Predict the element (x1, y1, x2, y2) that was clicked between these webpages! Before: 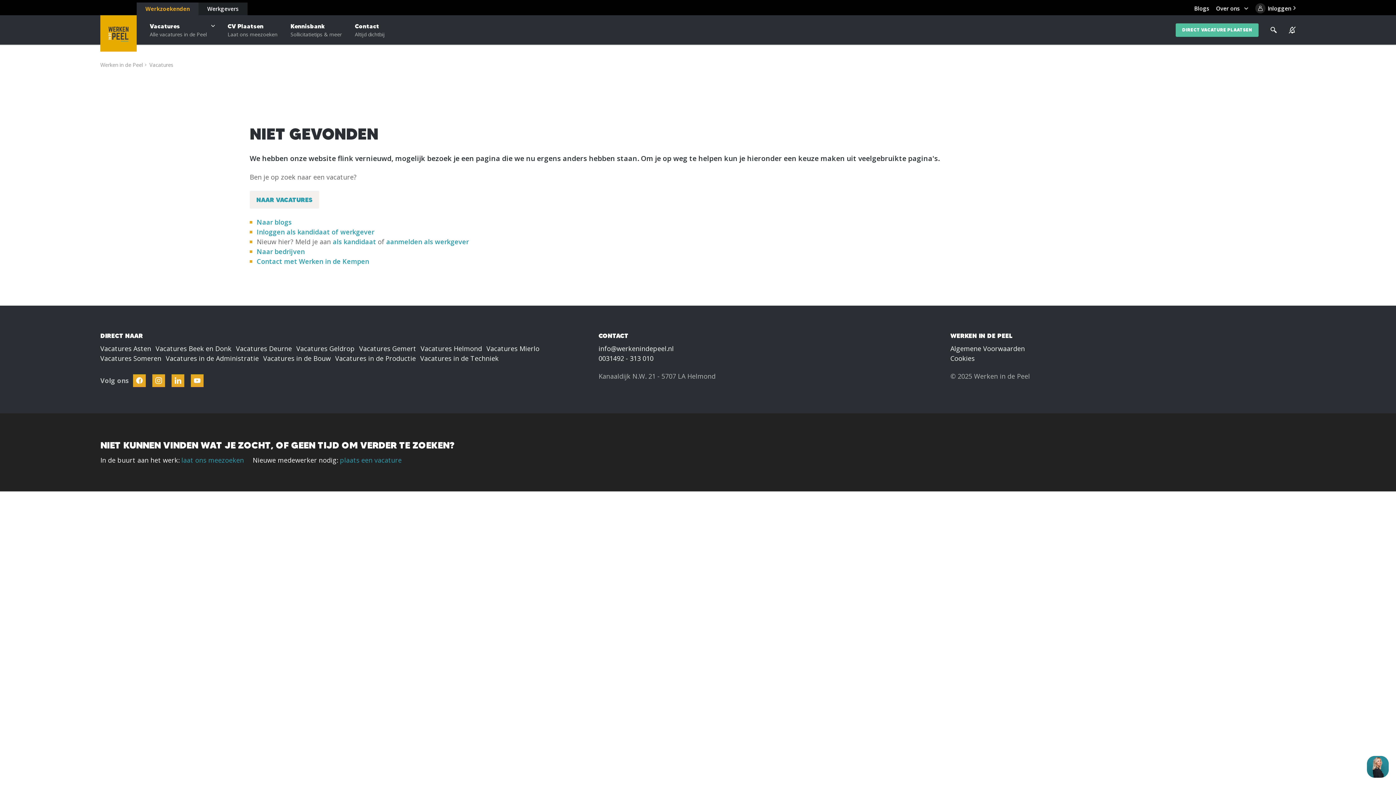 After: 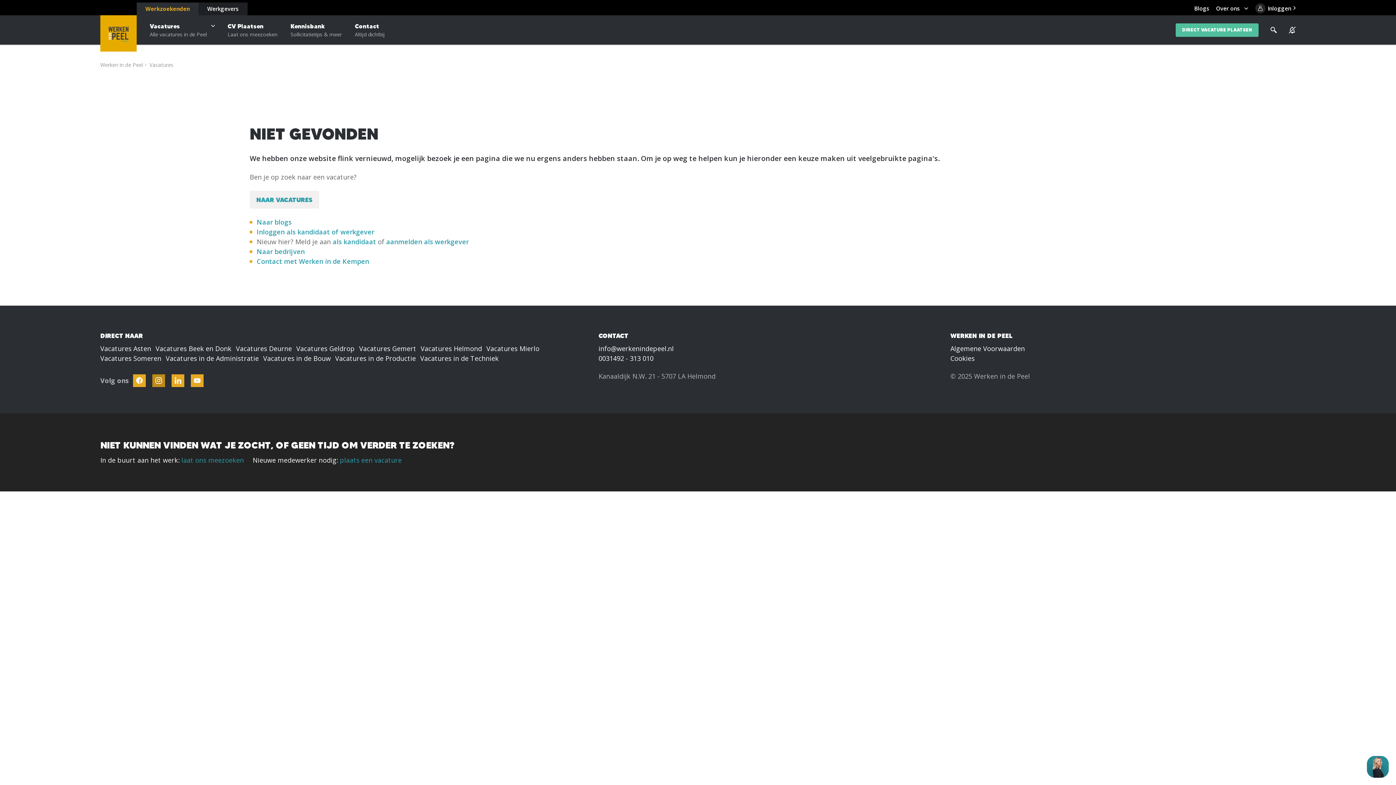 Action: label: Follow Werken In De Kempen on Instagram bbox: (152, 374, 165, 387)